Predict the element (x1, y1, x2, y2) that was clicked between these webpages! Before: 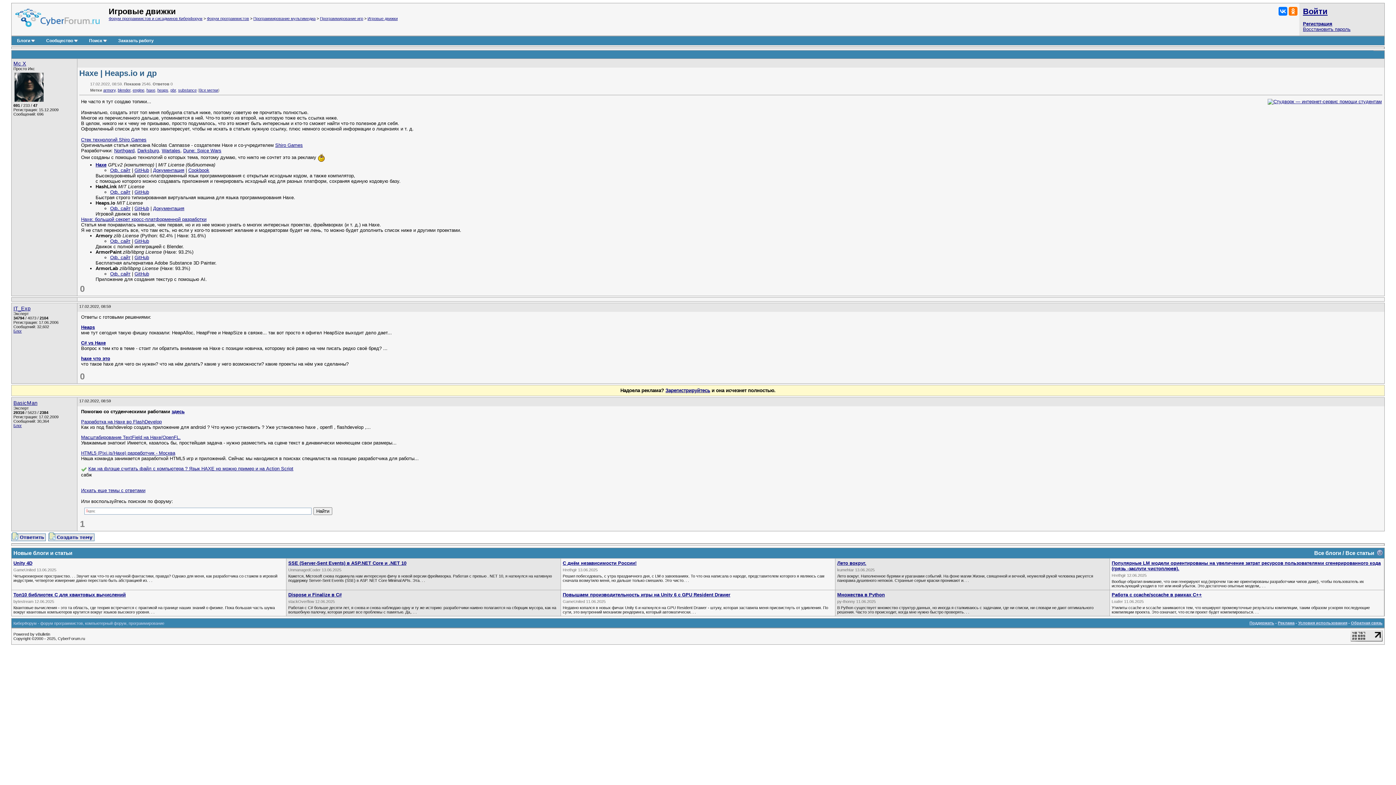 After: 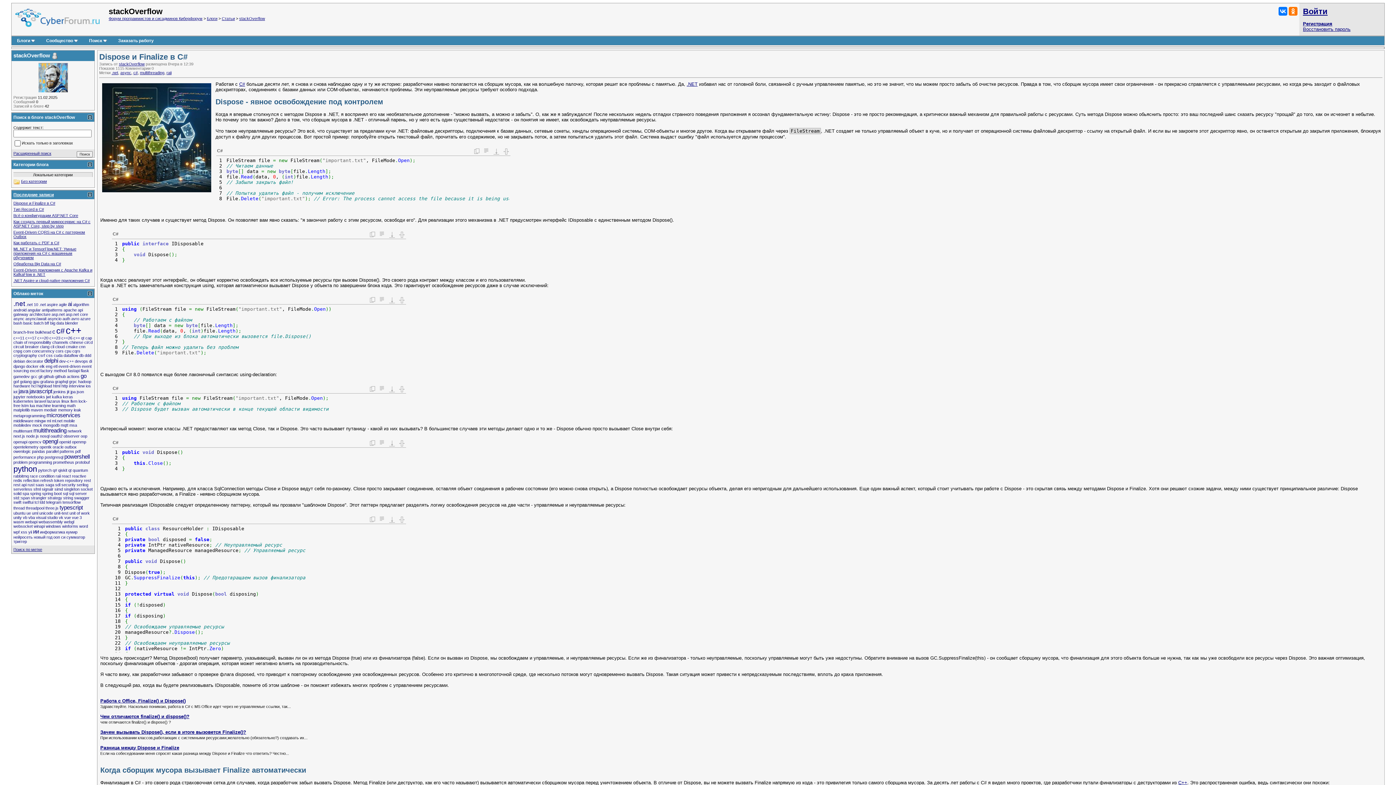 Action: label: Dispose и Finalize в C# bbox: (288, 592, 341, 597)